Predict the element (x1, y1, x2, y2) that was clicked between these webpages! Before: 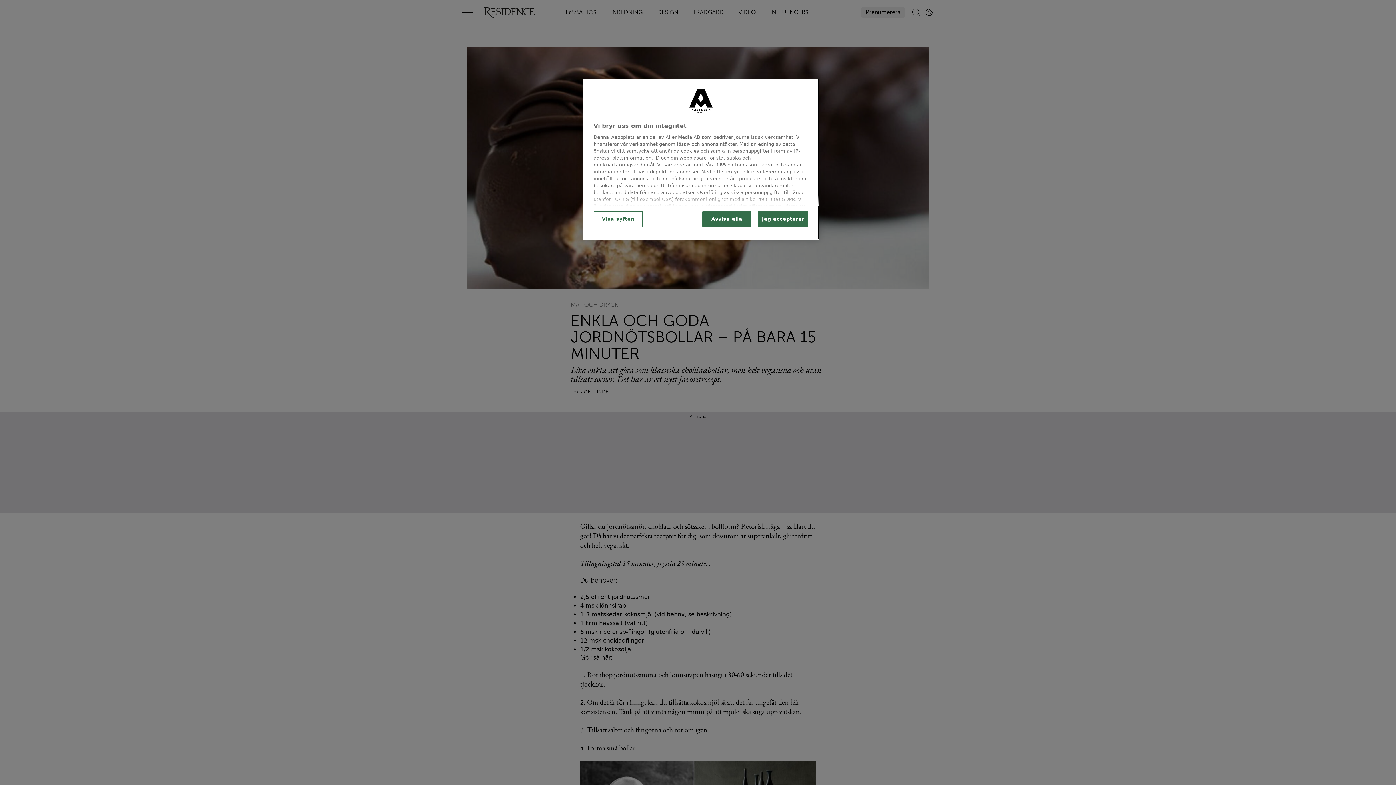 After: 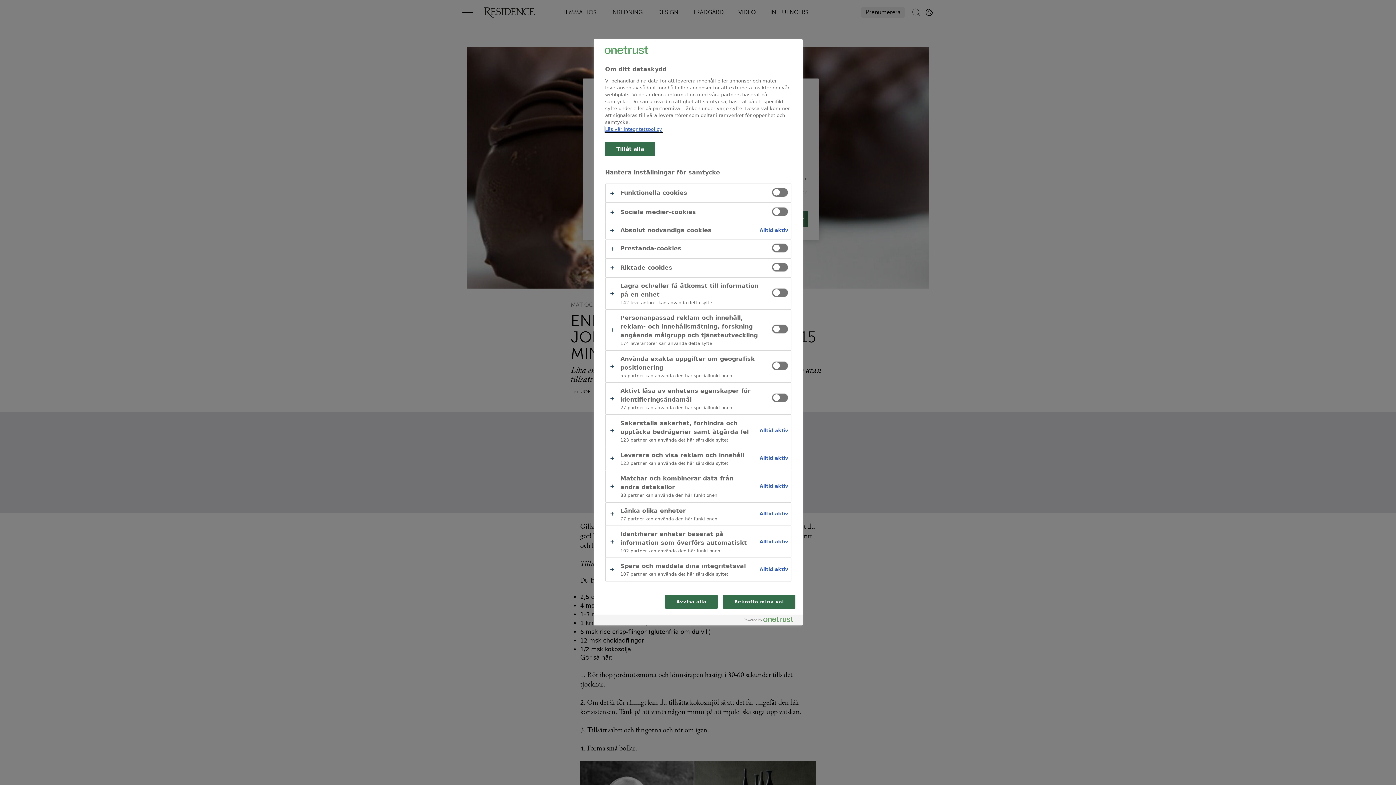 Action: label: Visa syften bbox: (593, 211, 642, 227)